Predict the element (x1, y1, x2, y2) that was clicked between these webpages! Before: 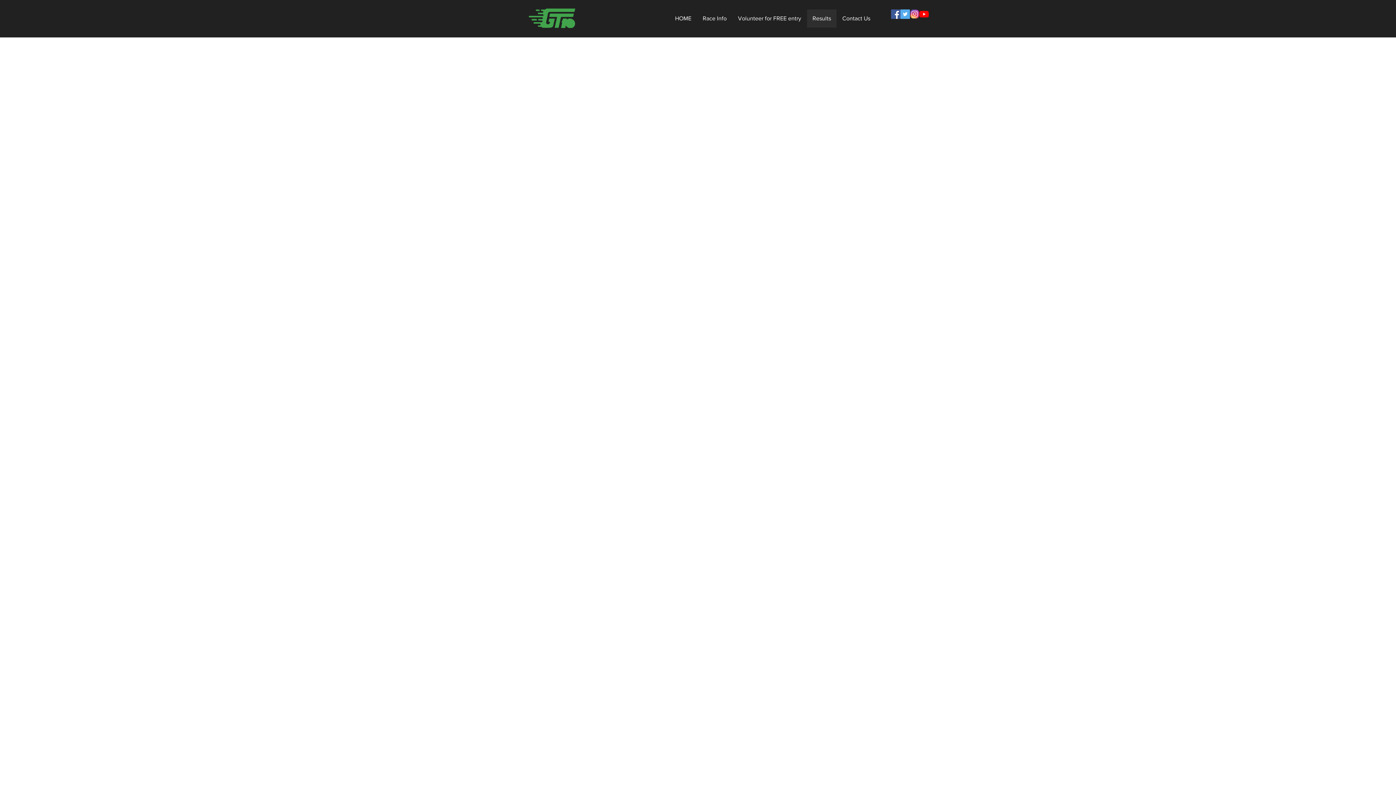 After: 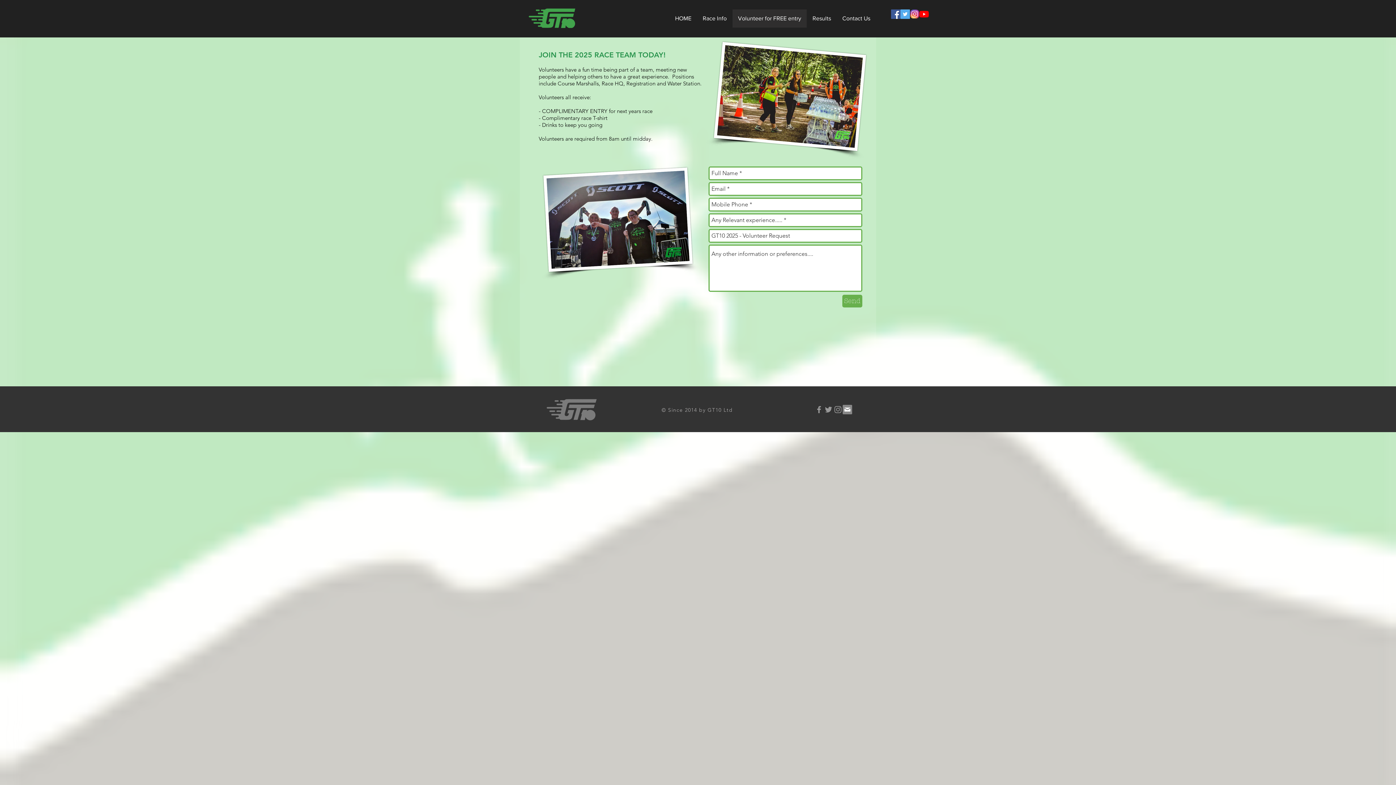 Action: bbox: (732, 9, 806, 27) label: Volunteer for FREE entry